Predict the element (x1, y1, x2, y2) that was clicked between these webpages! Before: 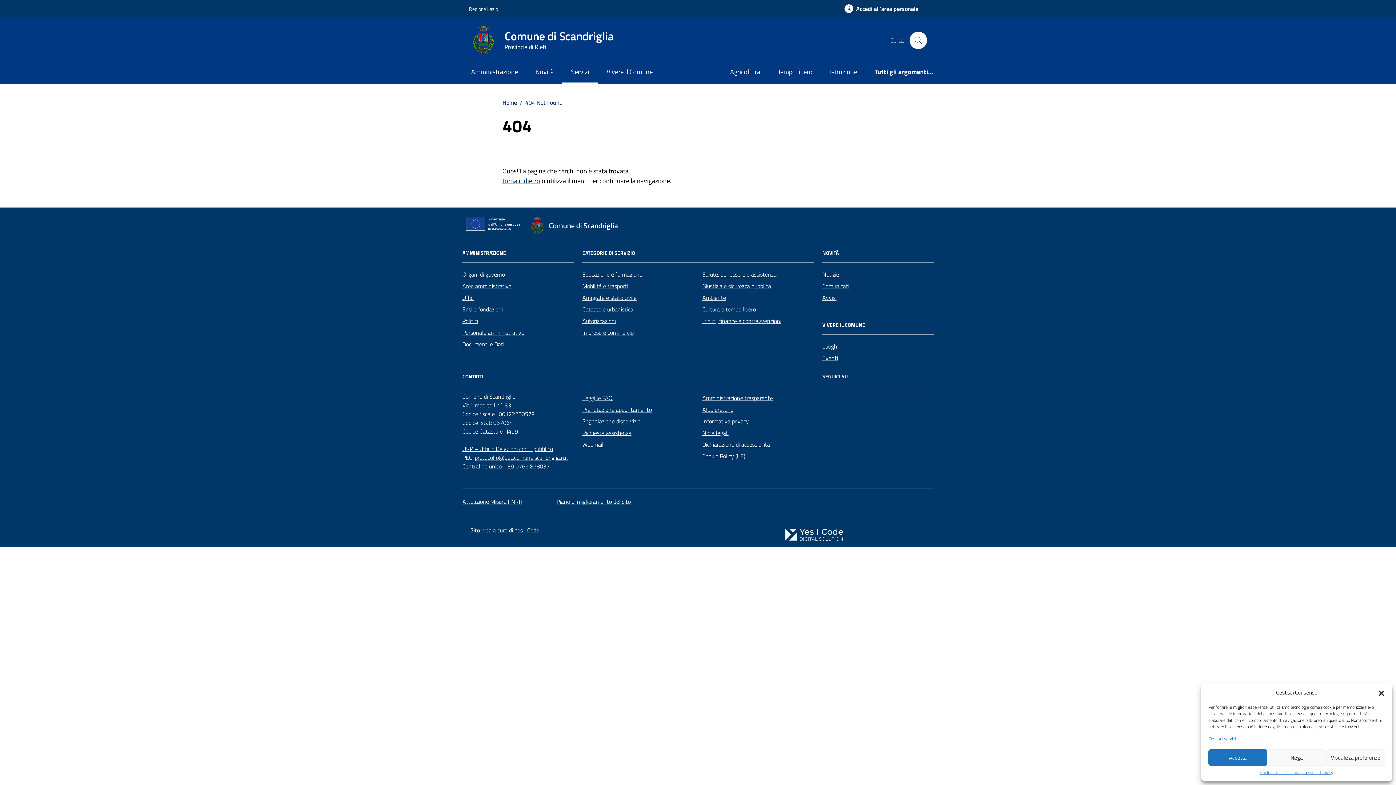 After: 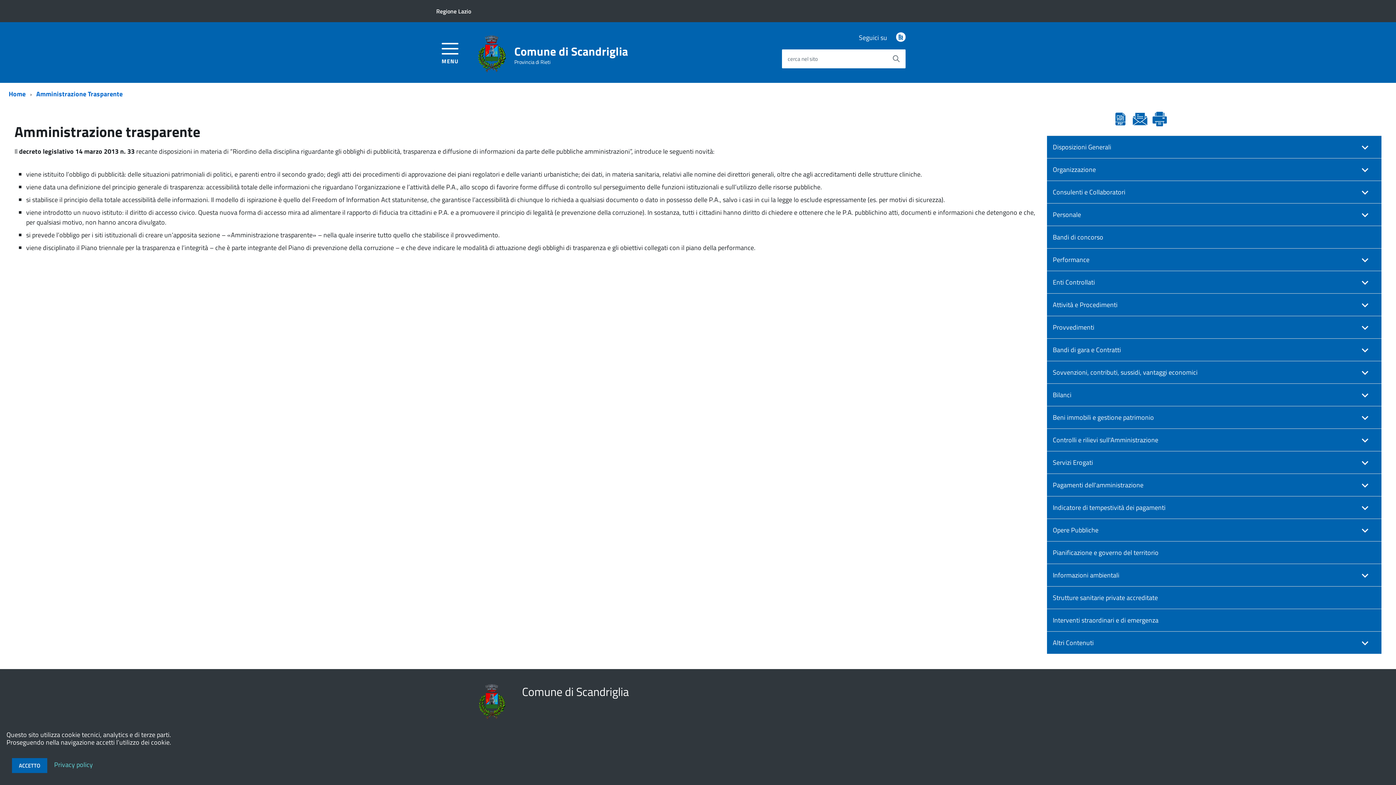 Action: bbox: (702, 392, 773, 403) label: Amministrazione trasparente